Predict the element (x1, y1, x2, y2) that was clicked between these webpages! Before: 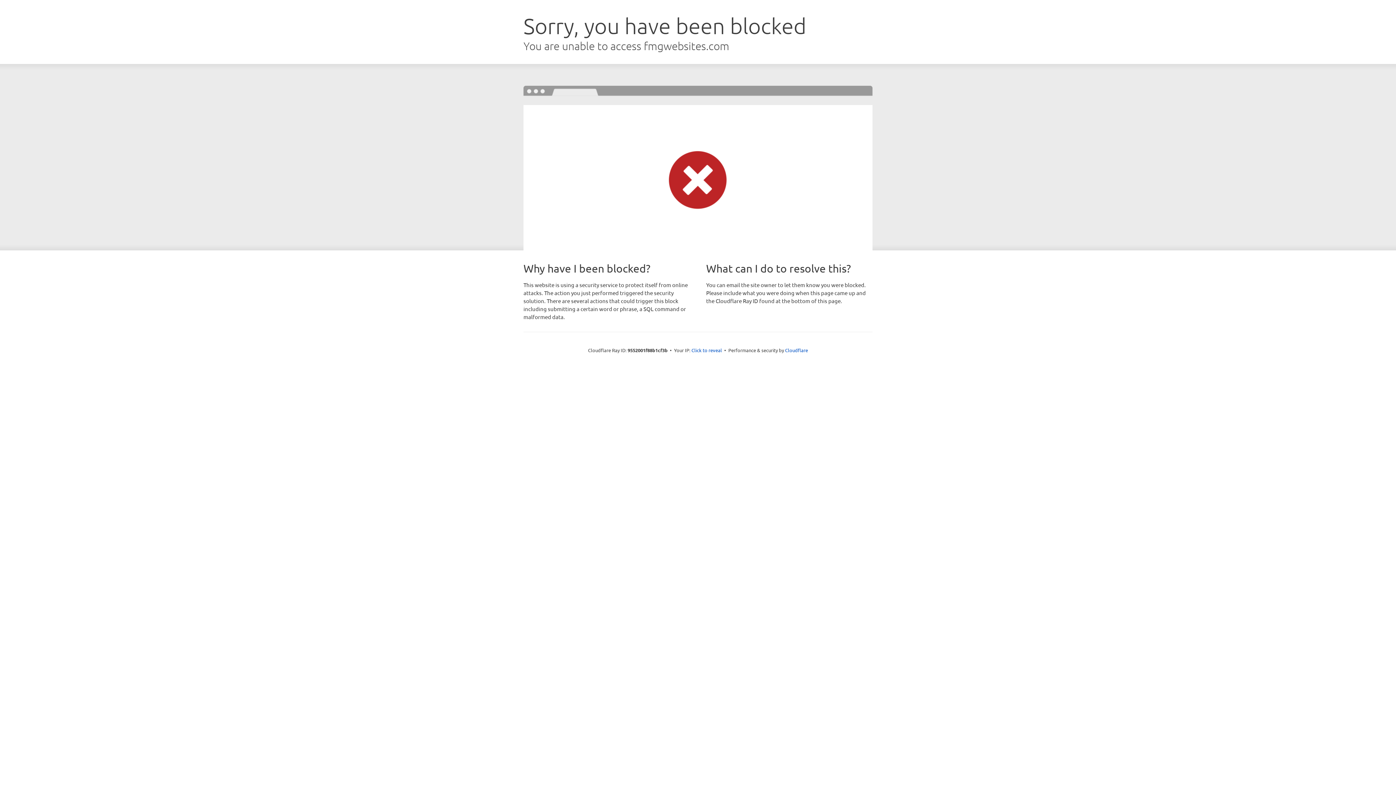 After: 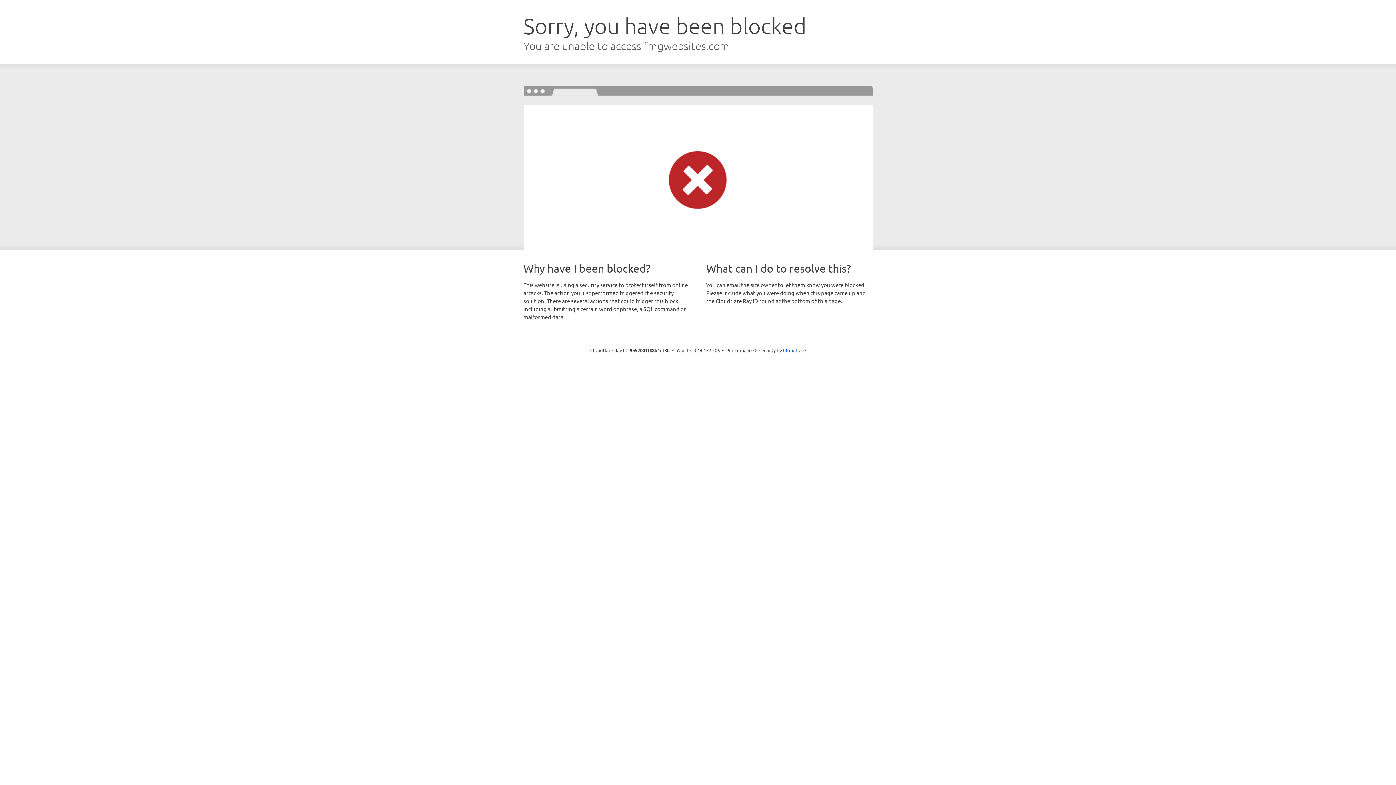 Action: label: Click to reveal bbox: (691, 346, 722, 353)